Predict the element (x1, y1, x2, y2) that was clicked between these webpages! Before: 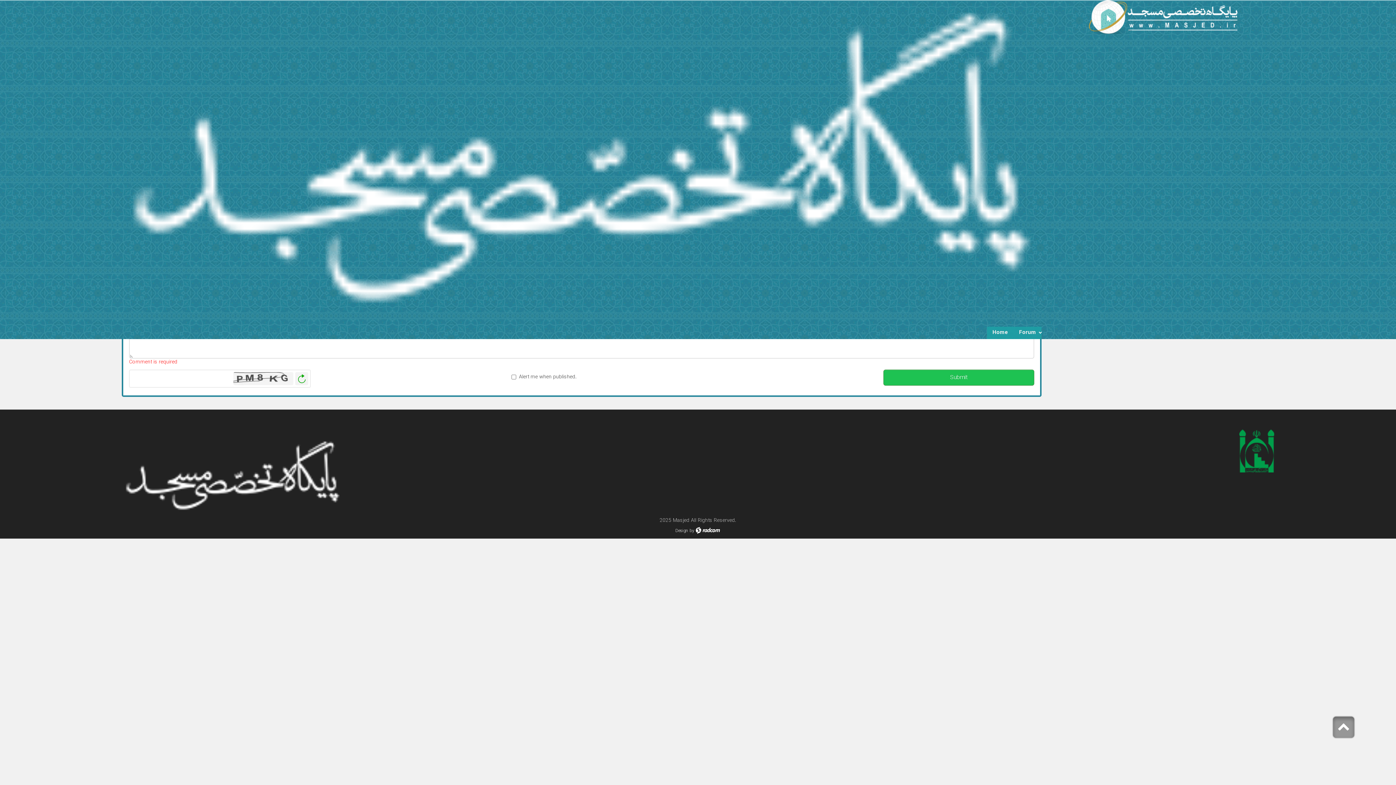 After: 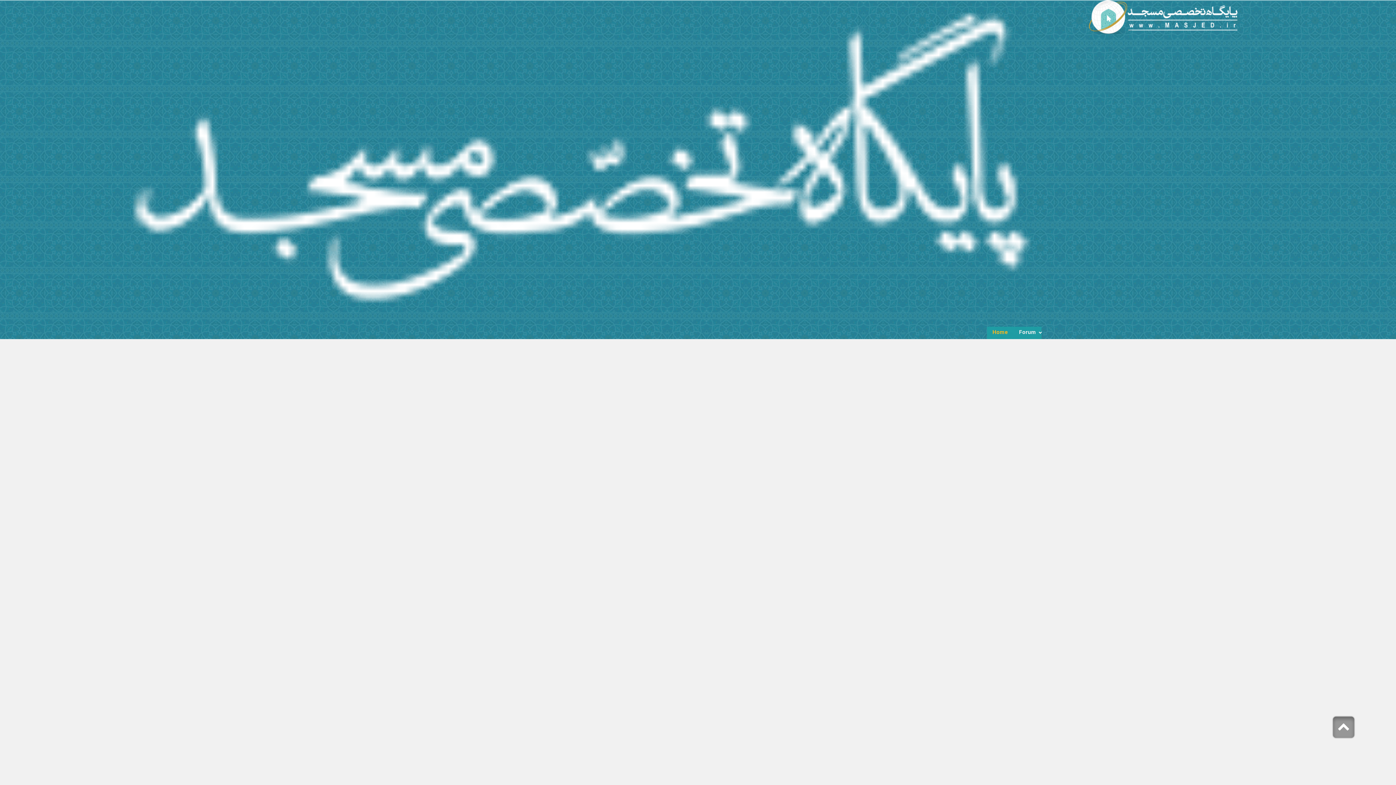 Action: bbox: (987, 327, 1013, 339) label: Home